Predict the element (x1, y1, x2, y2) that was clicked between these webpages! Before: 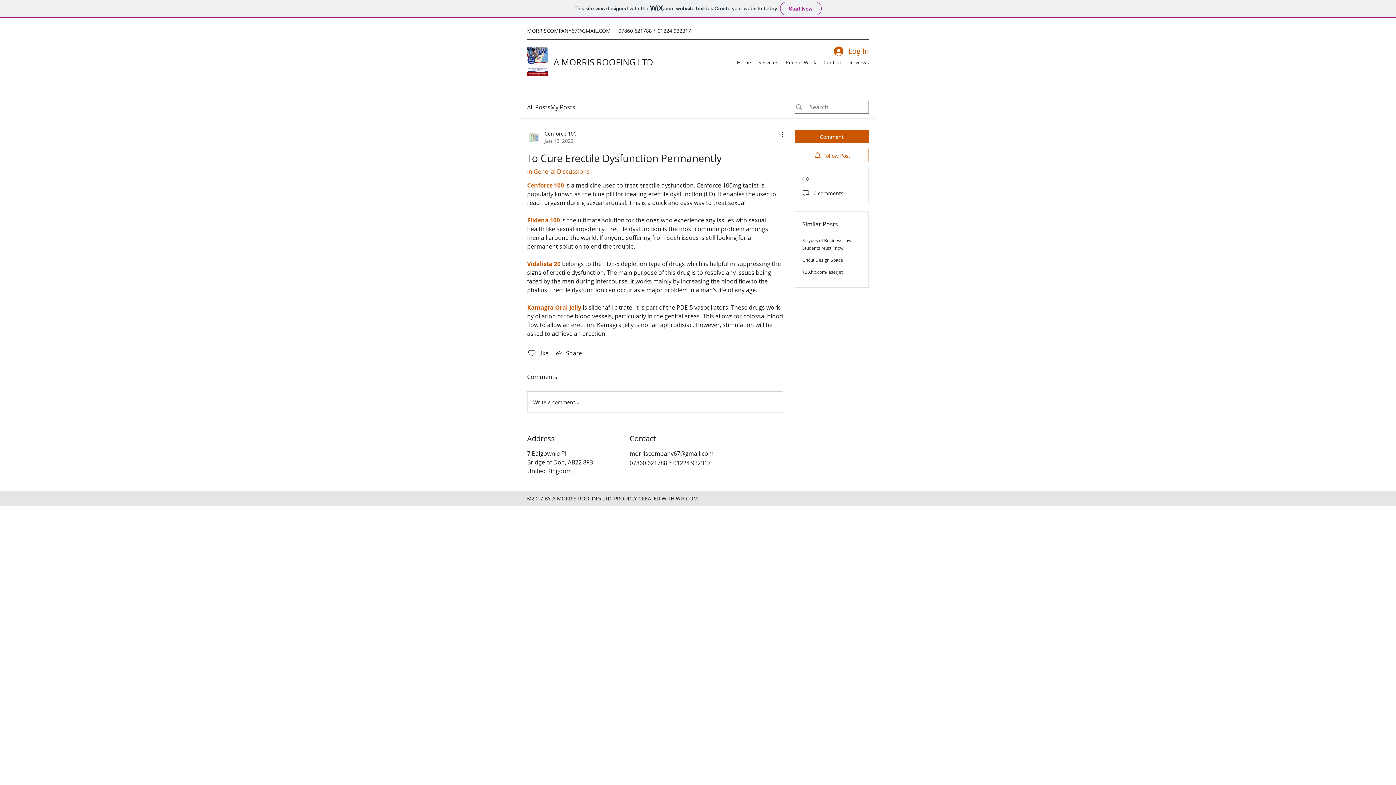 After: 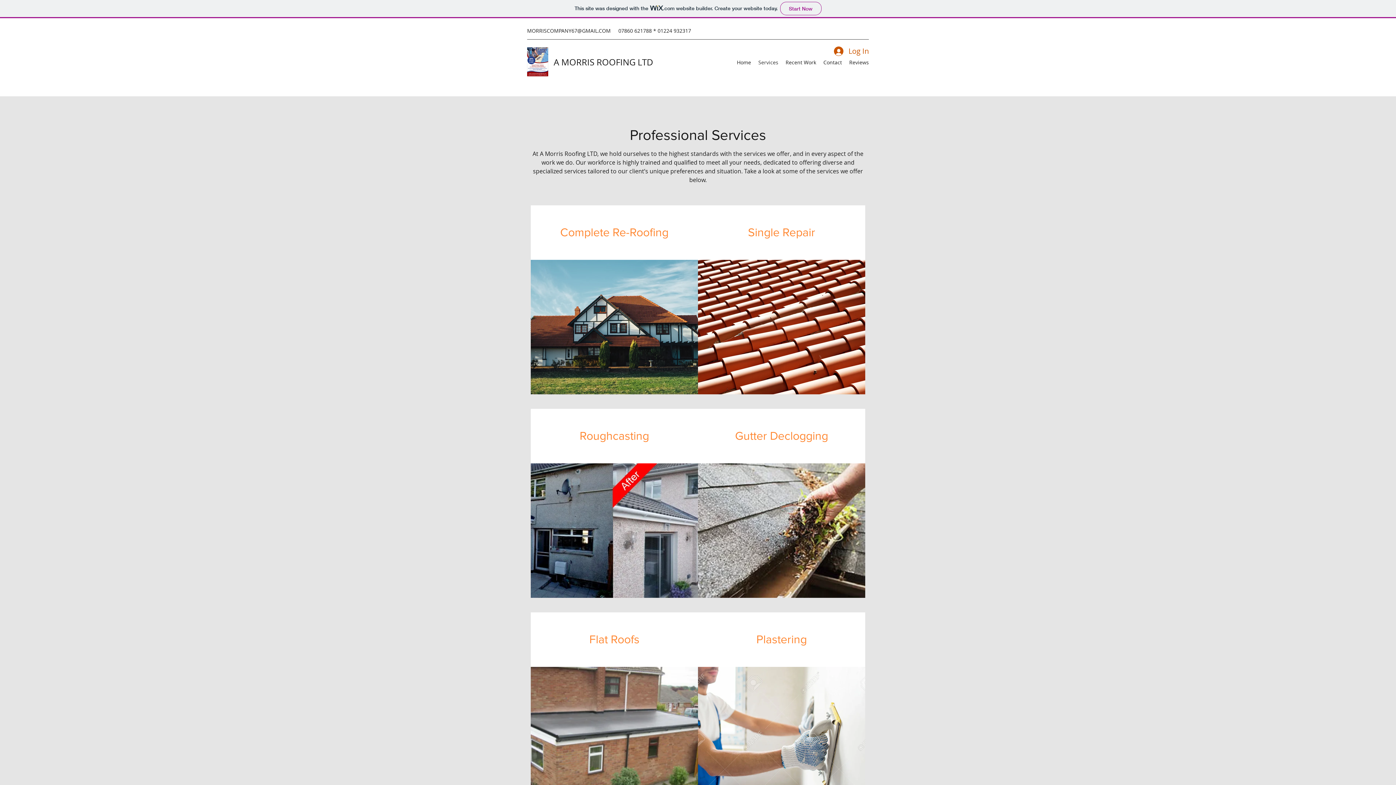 Action: label: Services bbox: (754, 57, 782, 68)